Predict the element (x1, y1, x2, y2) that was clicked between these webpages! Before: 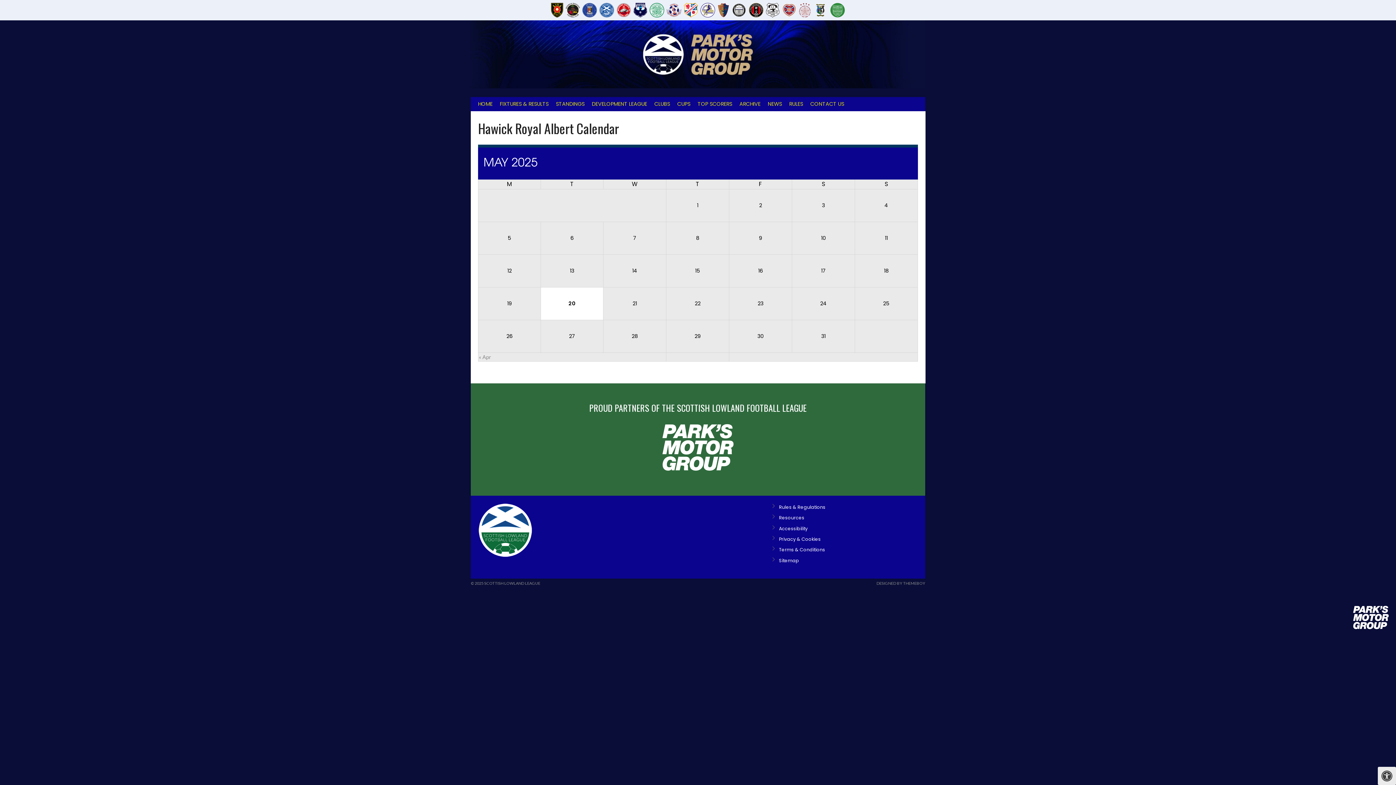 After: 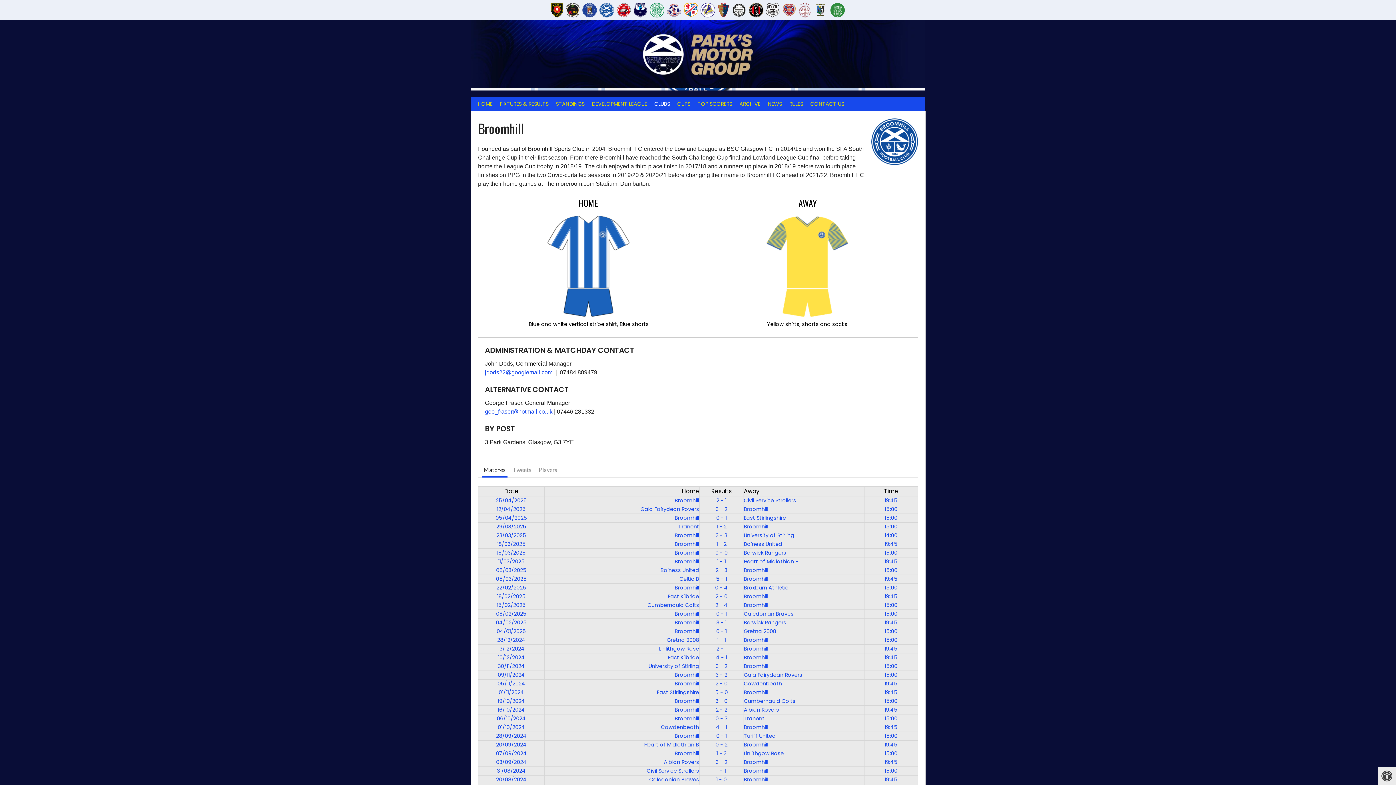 Action: bbox: (598, 1, 614, 18)